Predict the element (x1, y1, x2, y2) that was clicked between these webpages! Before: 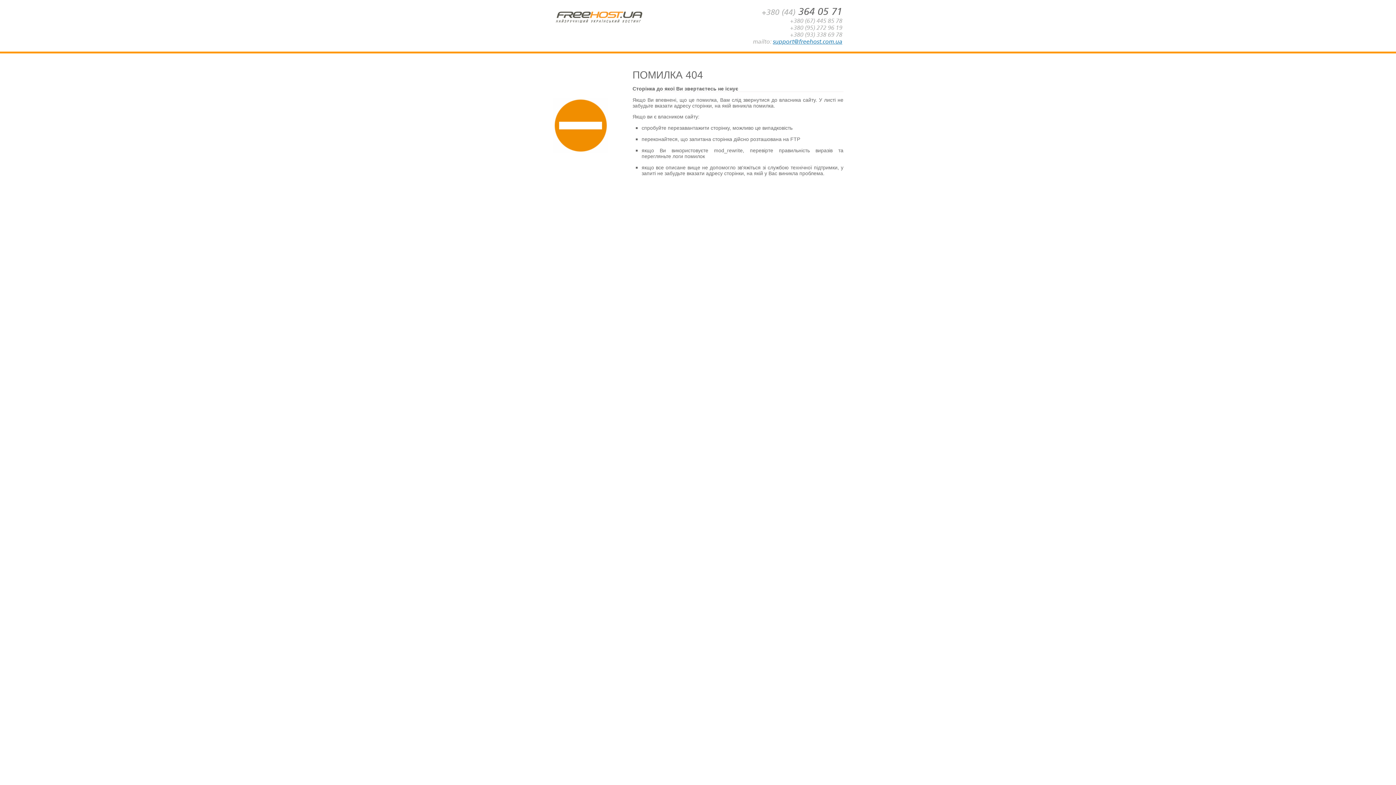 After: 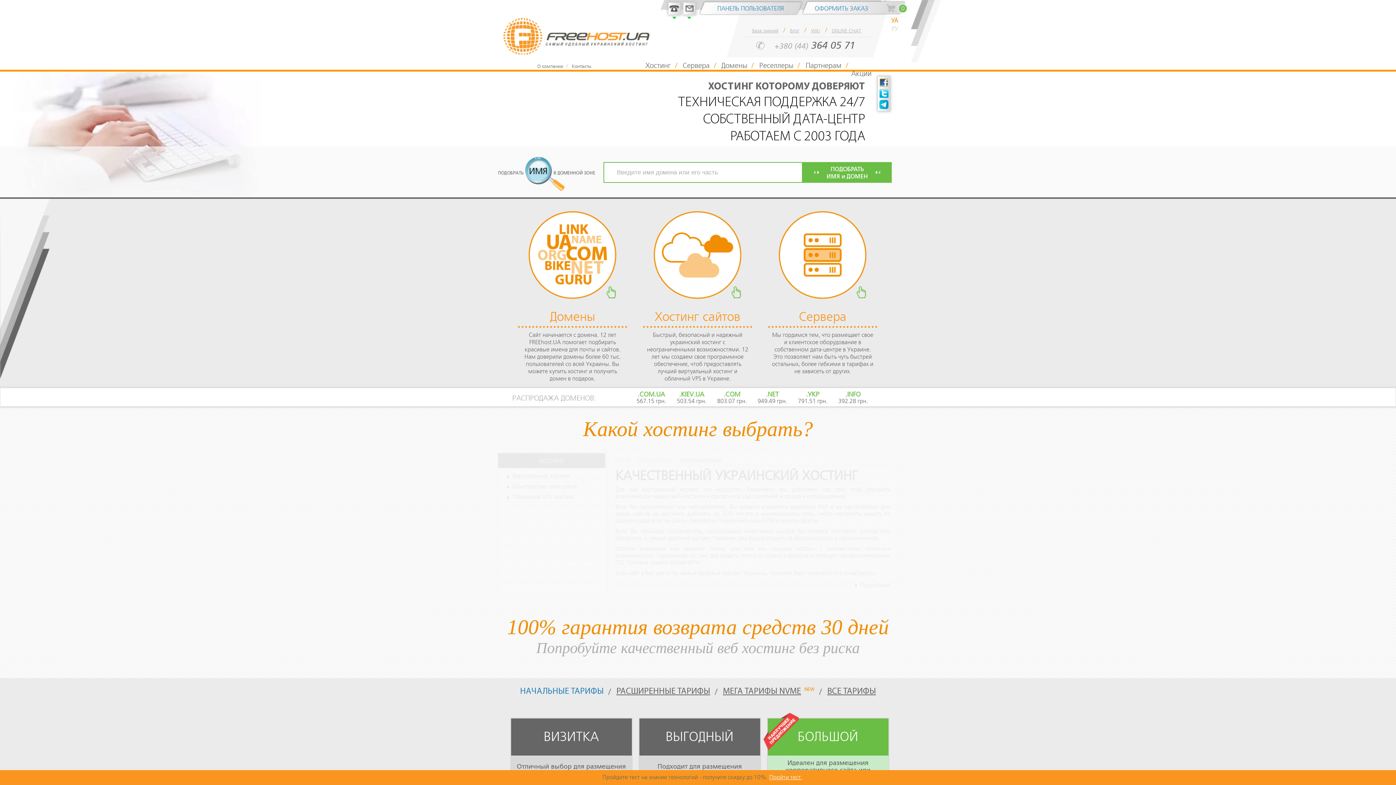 Action: bbox: (553, 28, 644, 35)